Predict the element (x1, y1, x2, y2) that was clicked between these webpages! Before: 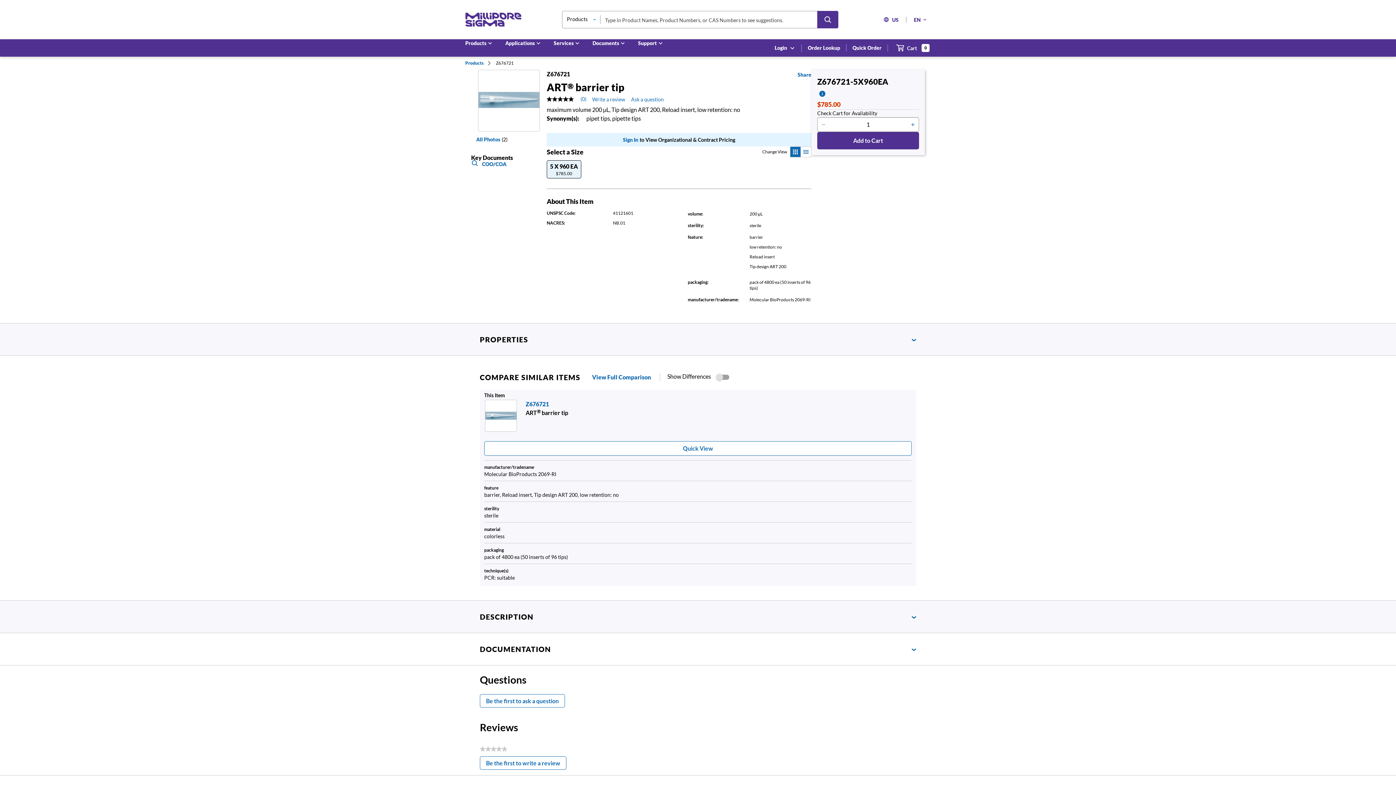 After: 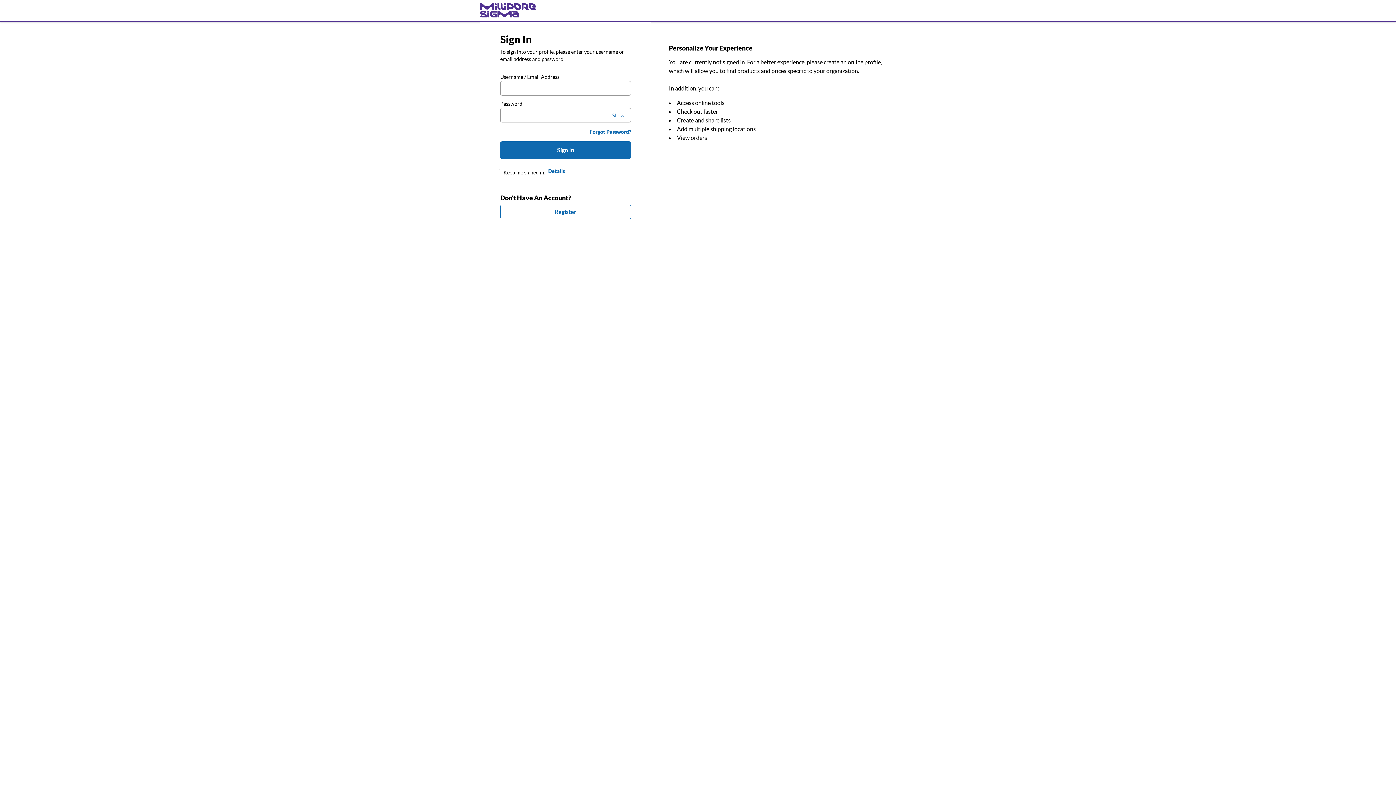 Action: label: Sign In bbox: (623, 136, 638, 143)